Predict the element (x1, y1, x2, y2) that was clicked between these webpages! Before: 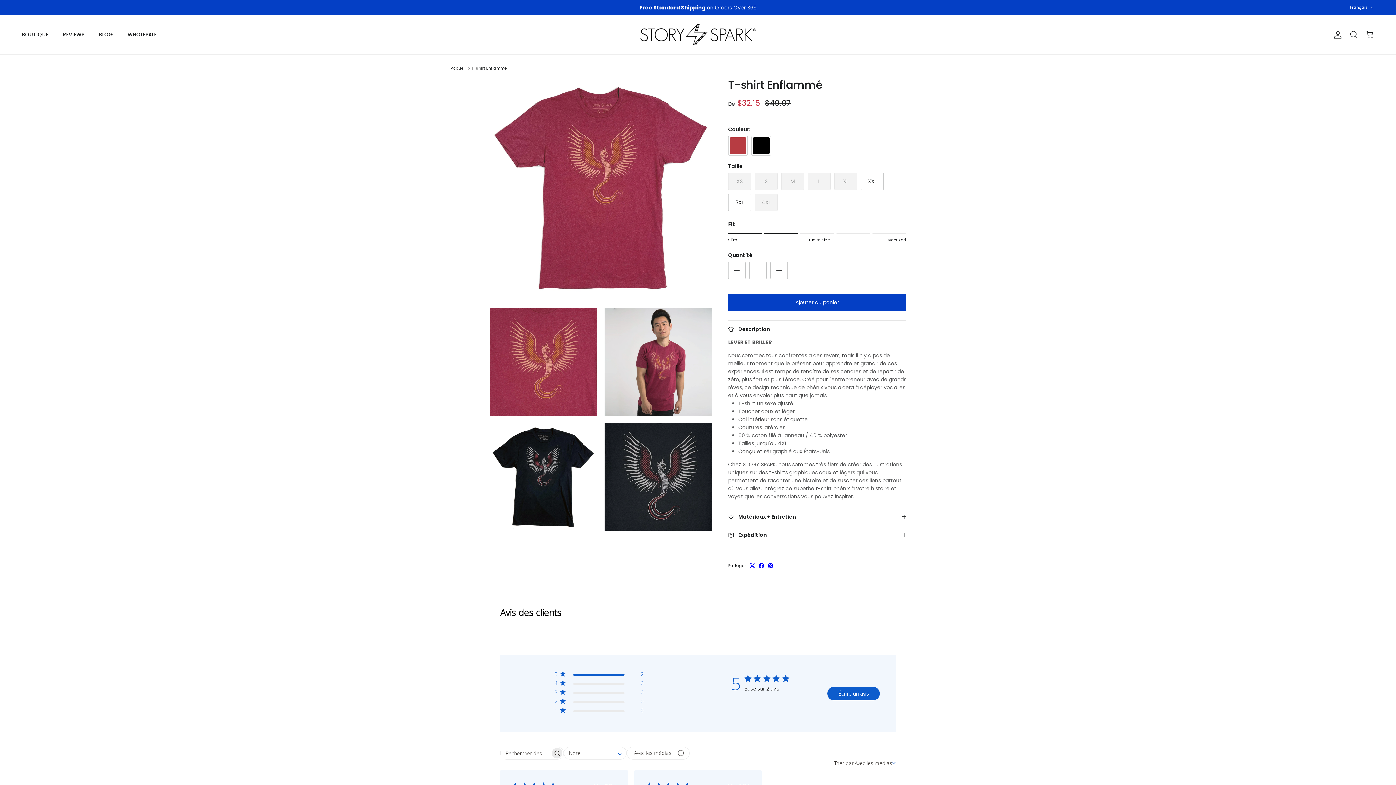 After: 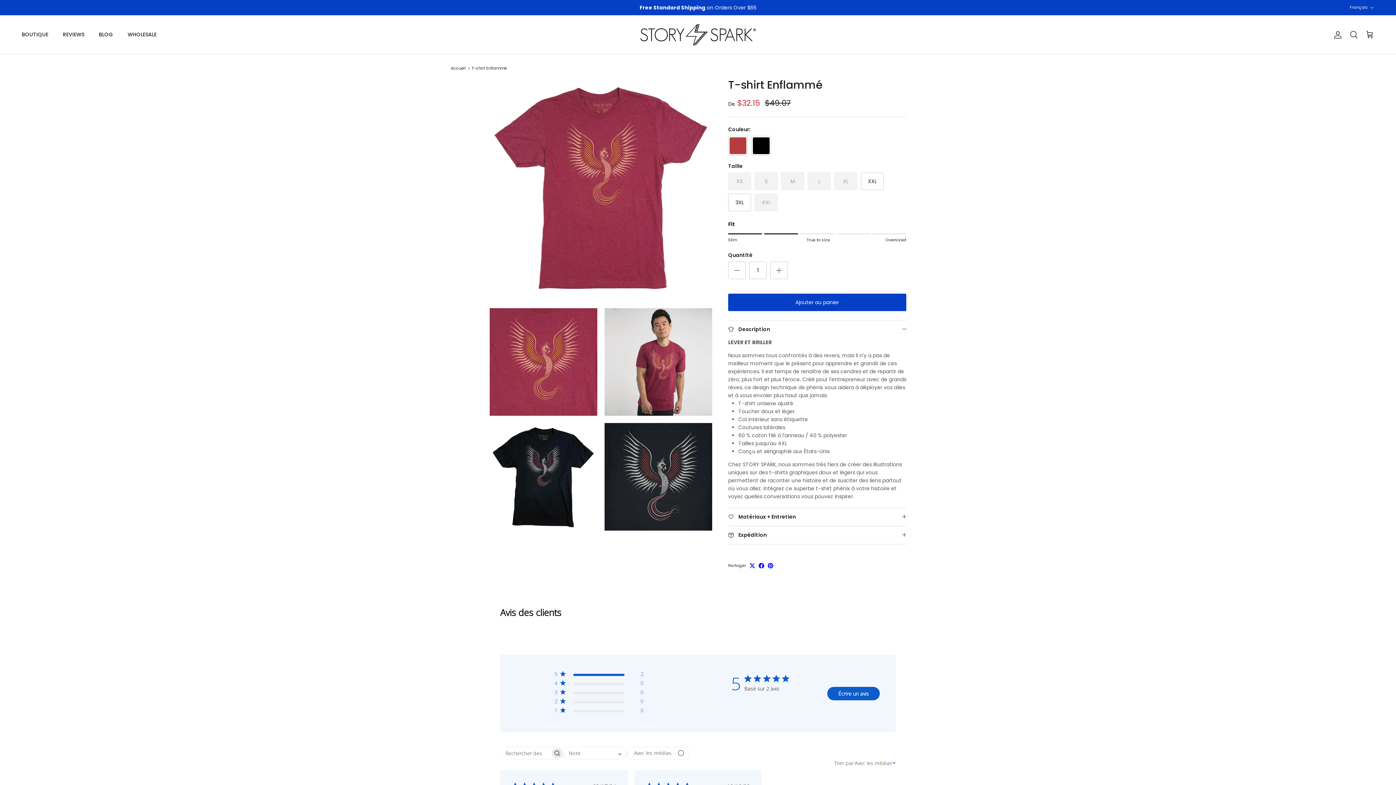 Action: bbox: (768, 563, 773, 568)